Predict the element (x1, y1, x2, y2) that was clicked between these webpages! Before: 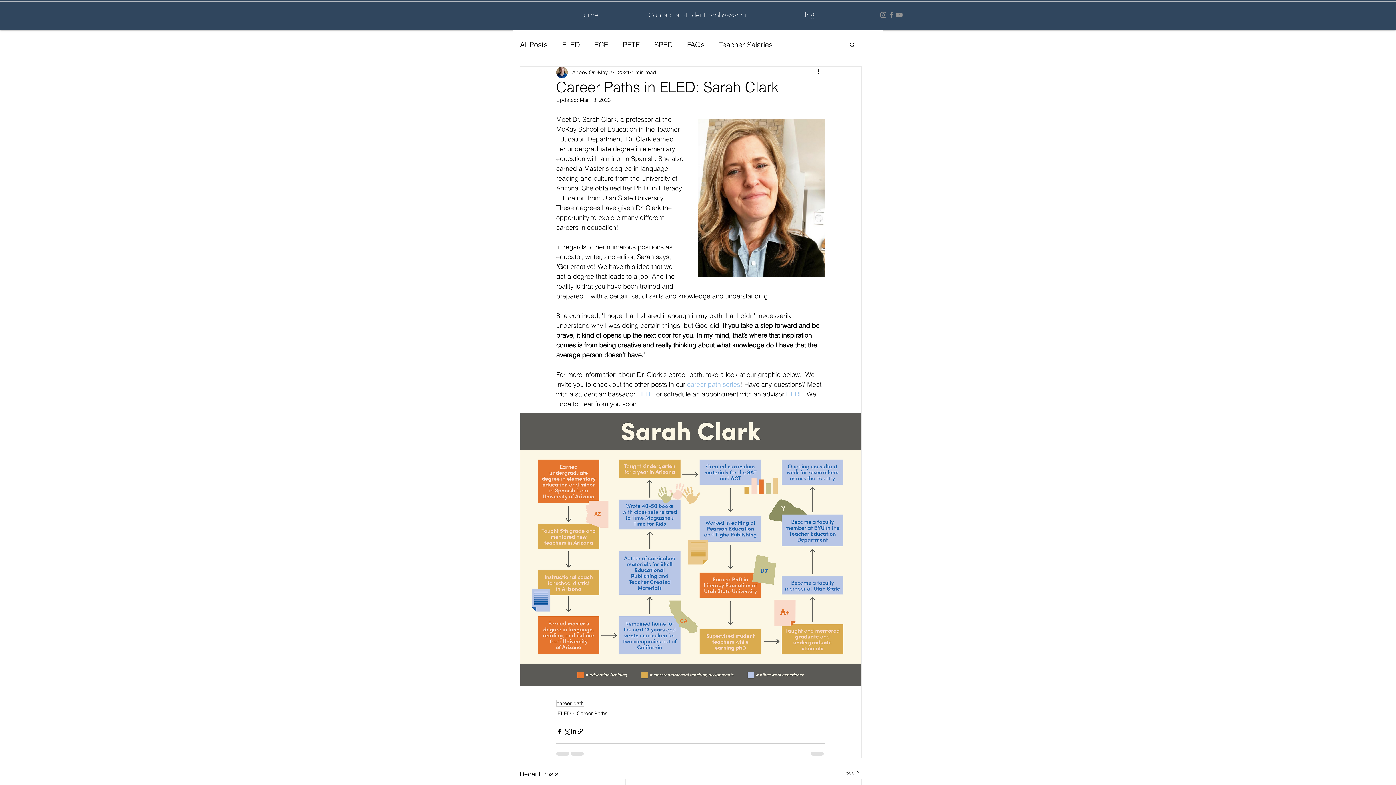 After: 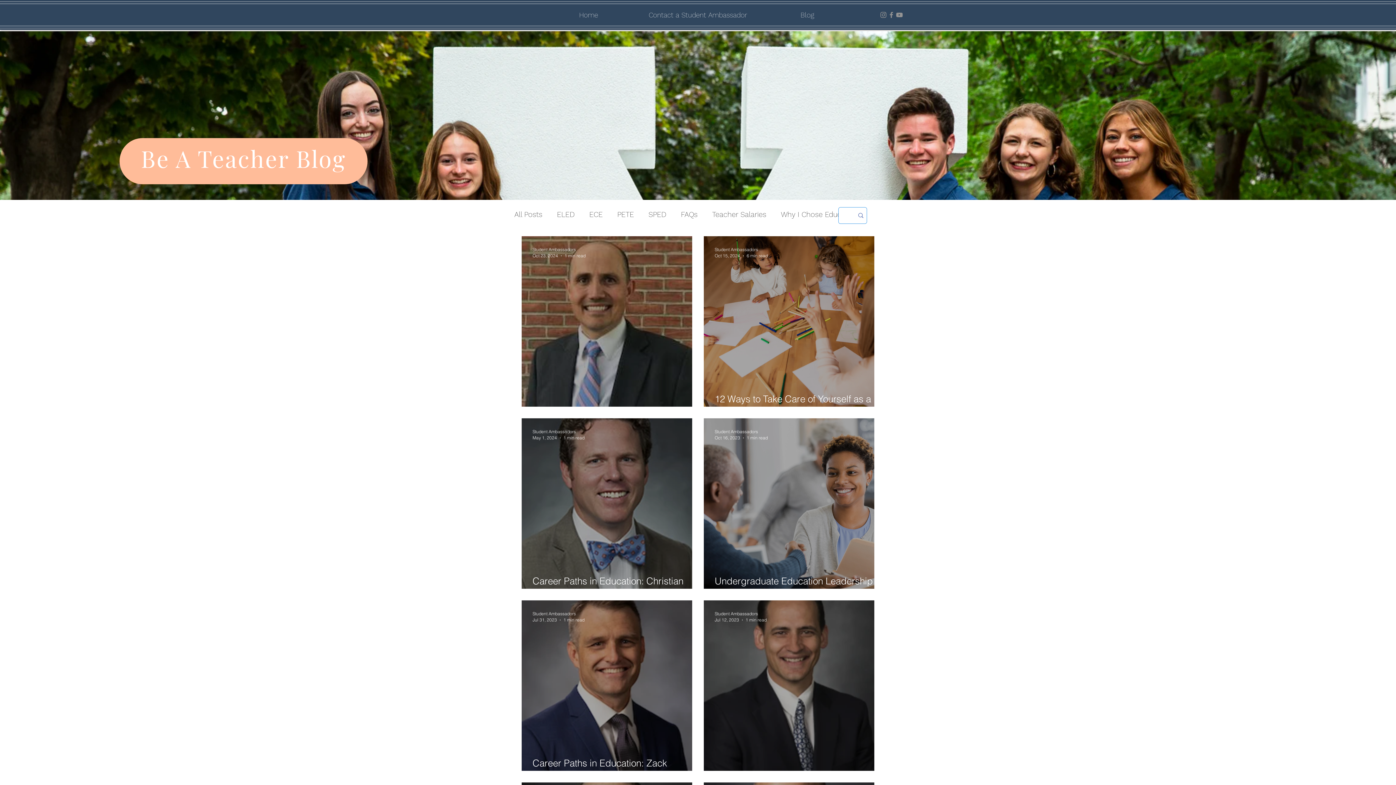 Action: bbox: (577, 710, 607, 717) label: Career Paths